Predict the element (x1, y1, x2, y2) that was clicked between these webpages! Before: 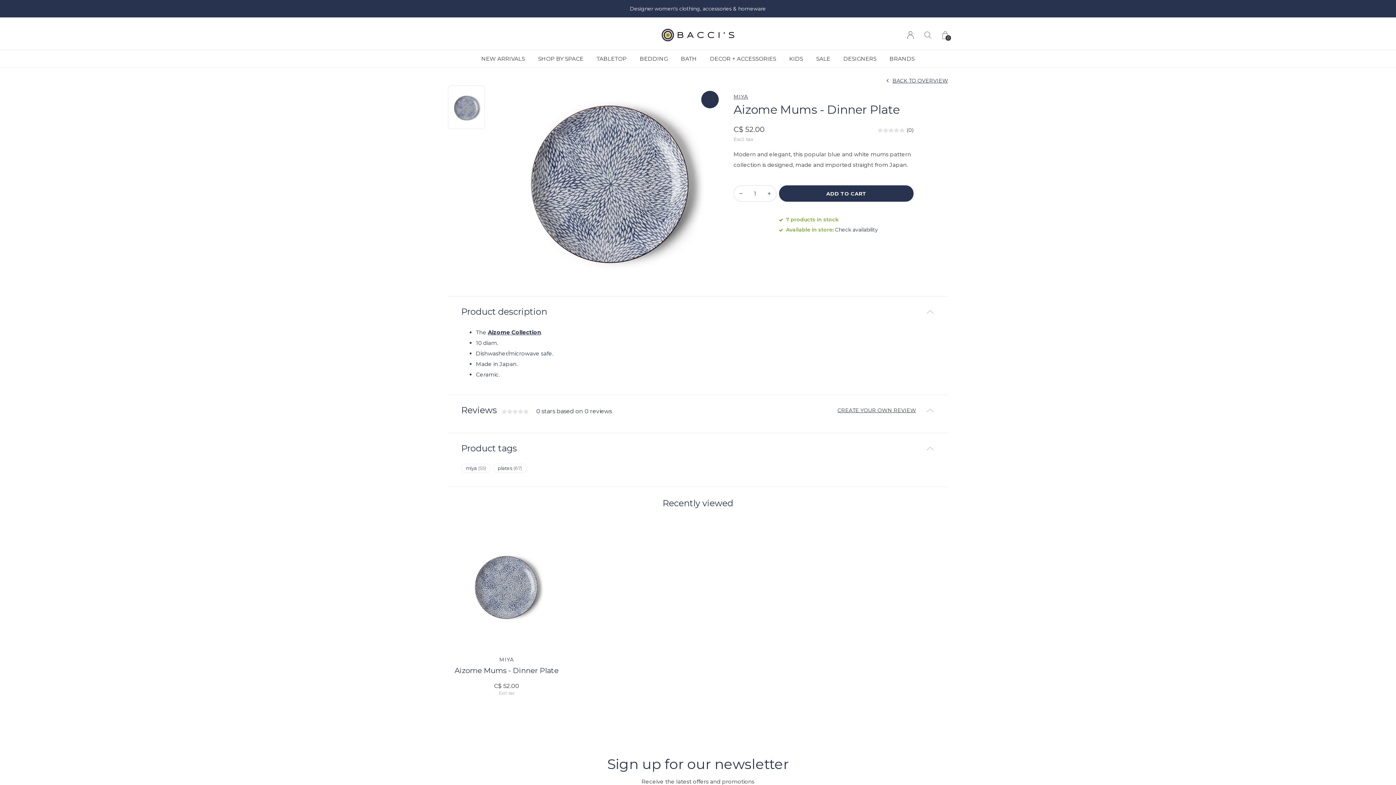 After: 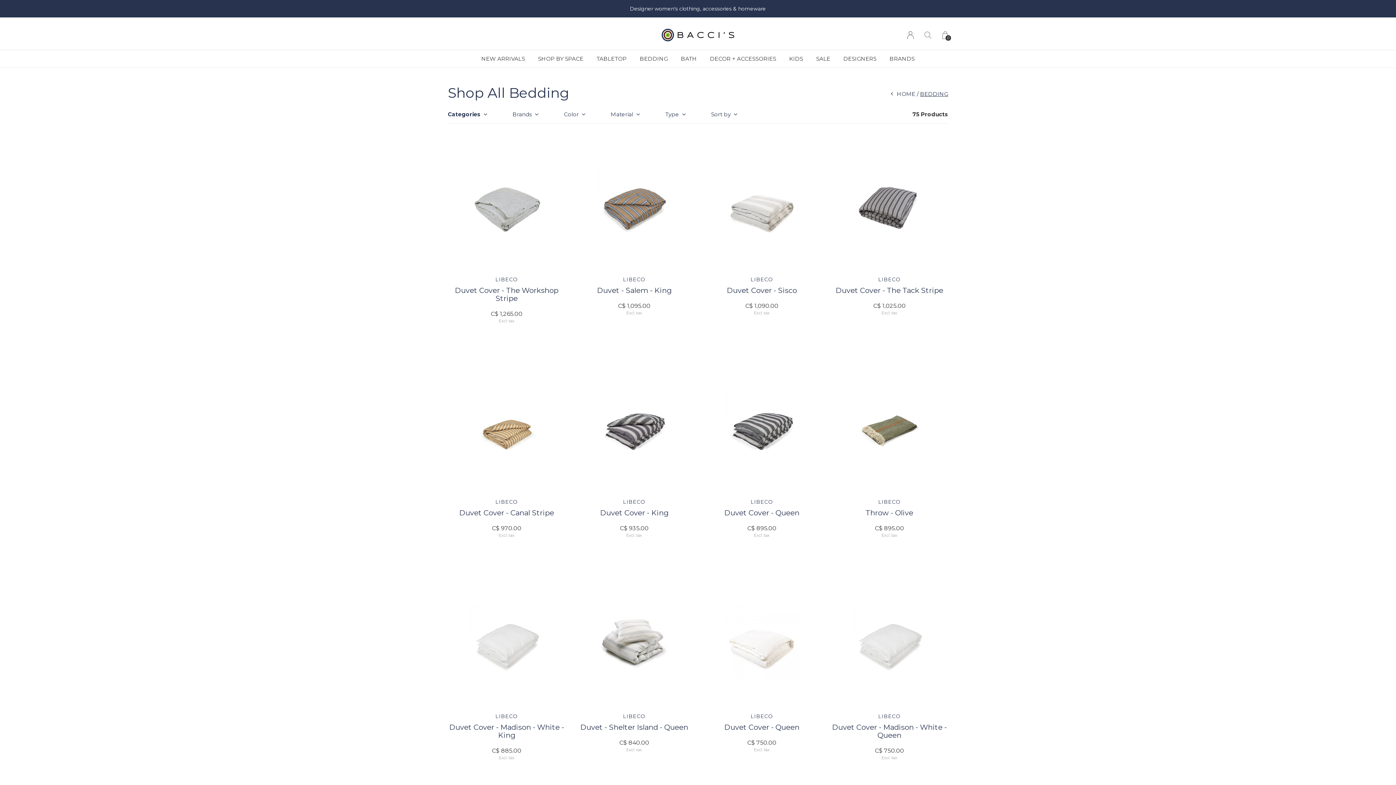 Action: label: BEDDING bbox: (640, 53, 668, 64)